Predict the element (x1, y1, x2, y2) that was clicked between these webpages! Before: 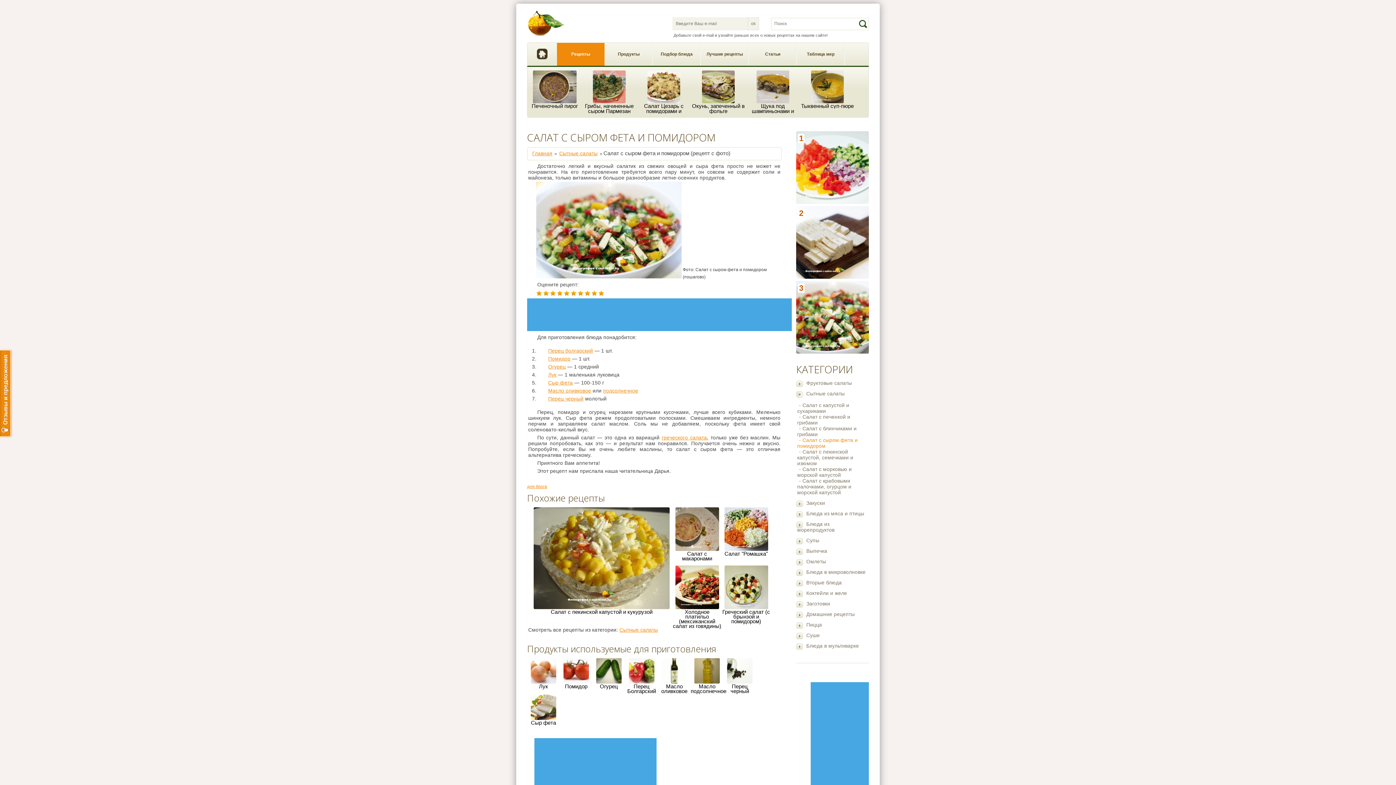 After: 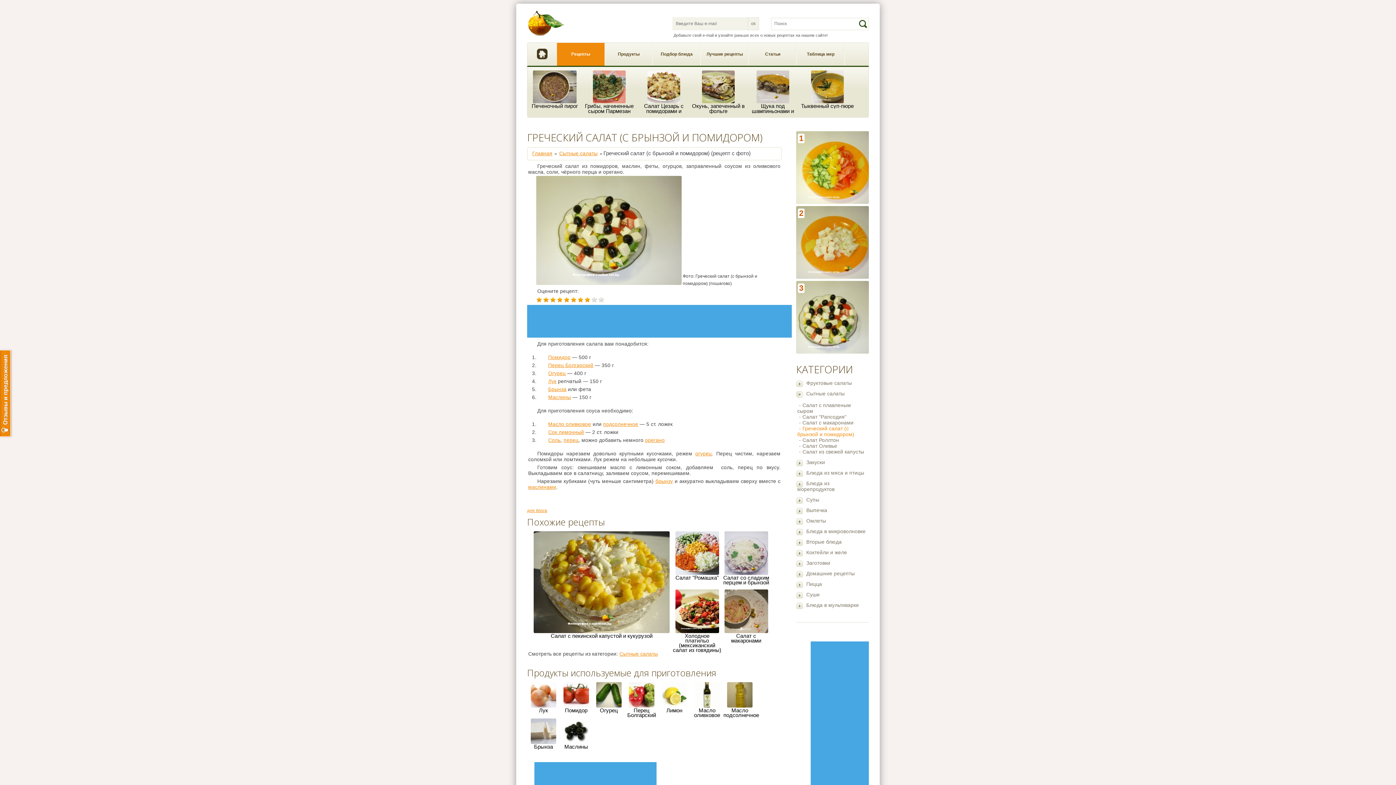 Action: bbox: (661, 434, 707, 440) label: греческого салата